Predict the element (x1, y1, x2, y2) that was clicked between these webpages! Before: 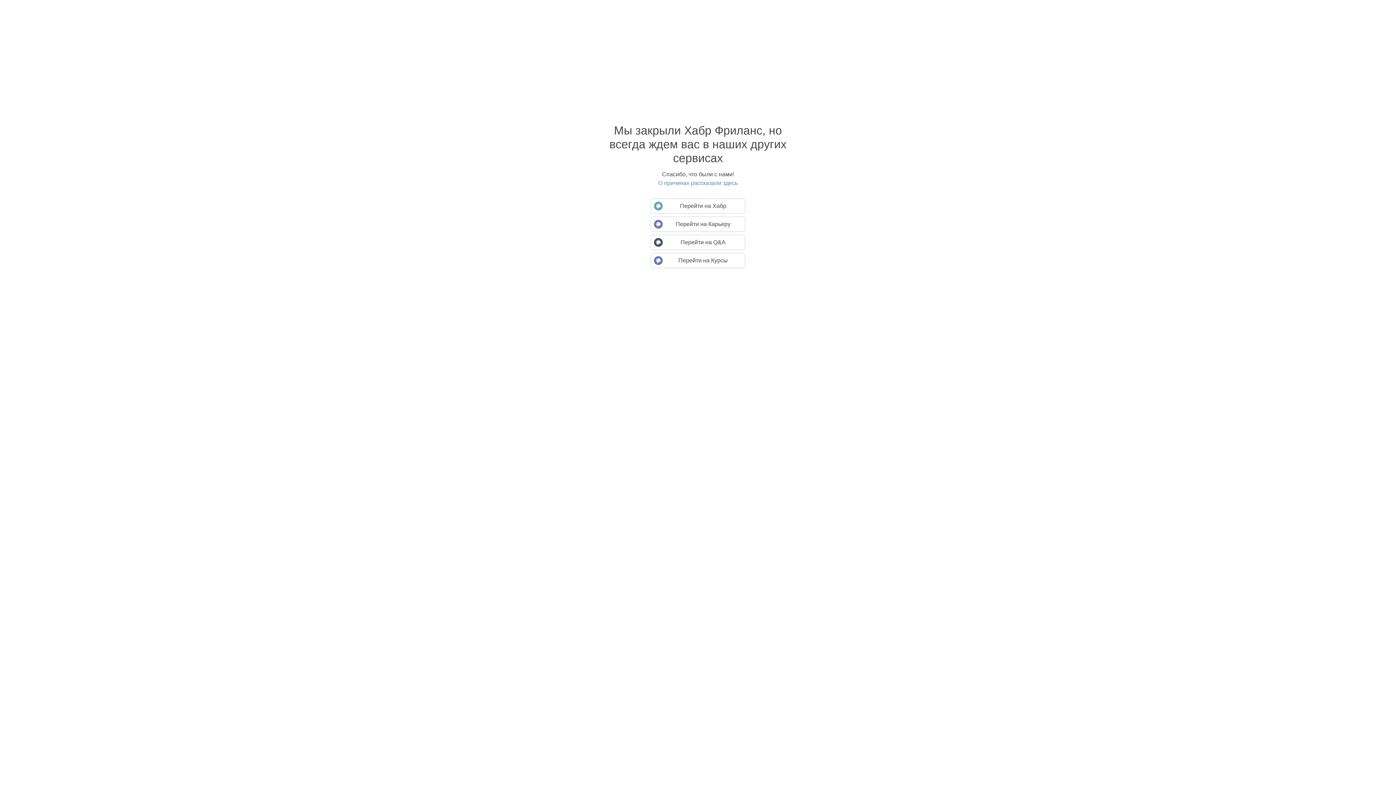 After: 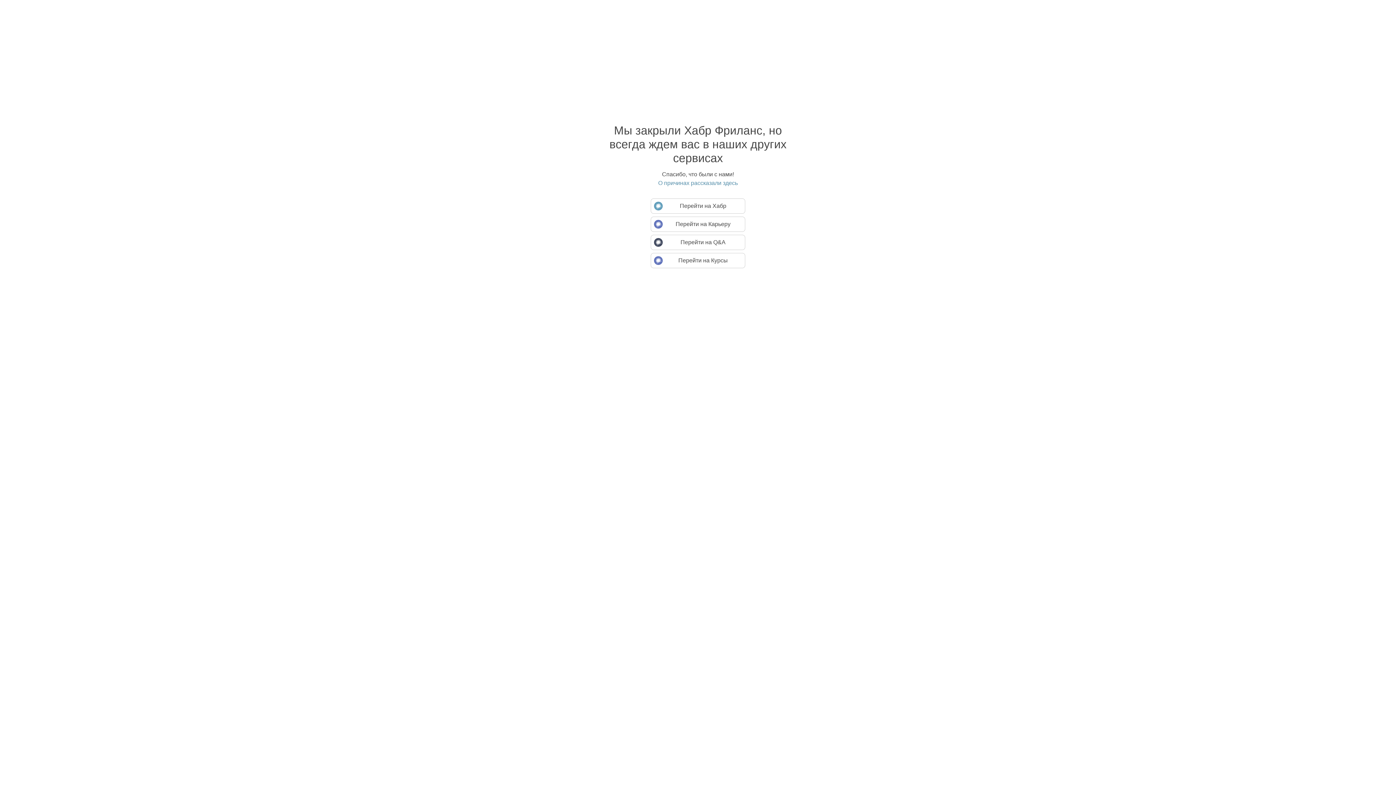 Action: bbox: (594, 179, 801, 186) label: О причинах рассказали здесь